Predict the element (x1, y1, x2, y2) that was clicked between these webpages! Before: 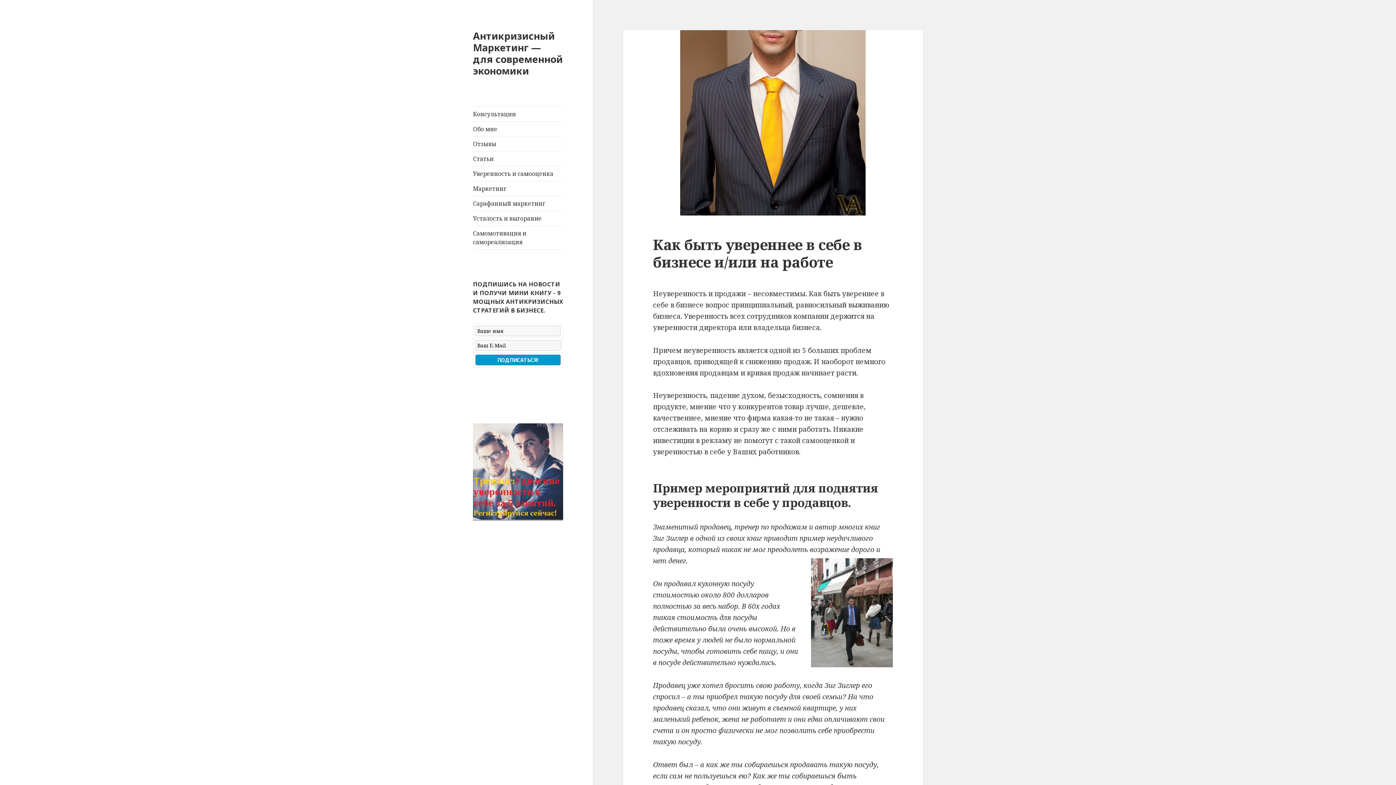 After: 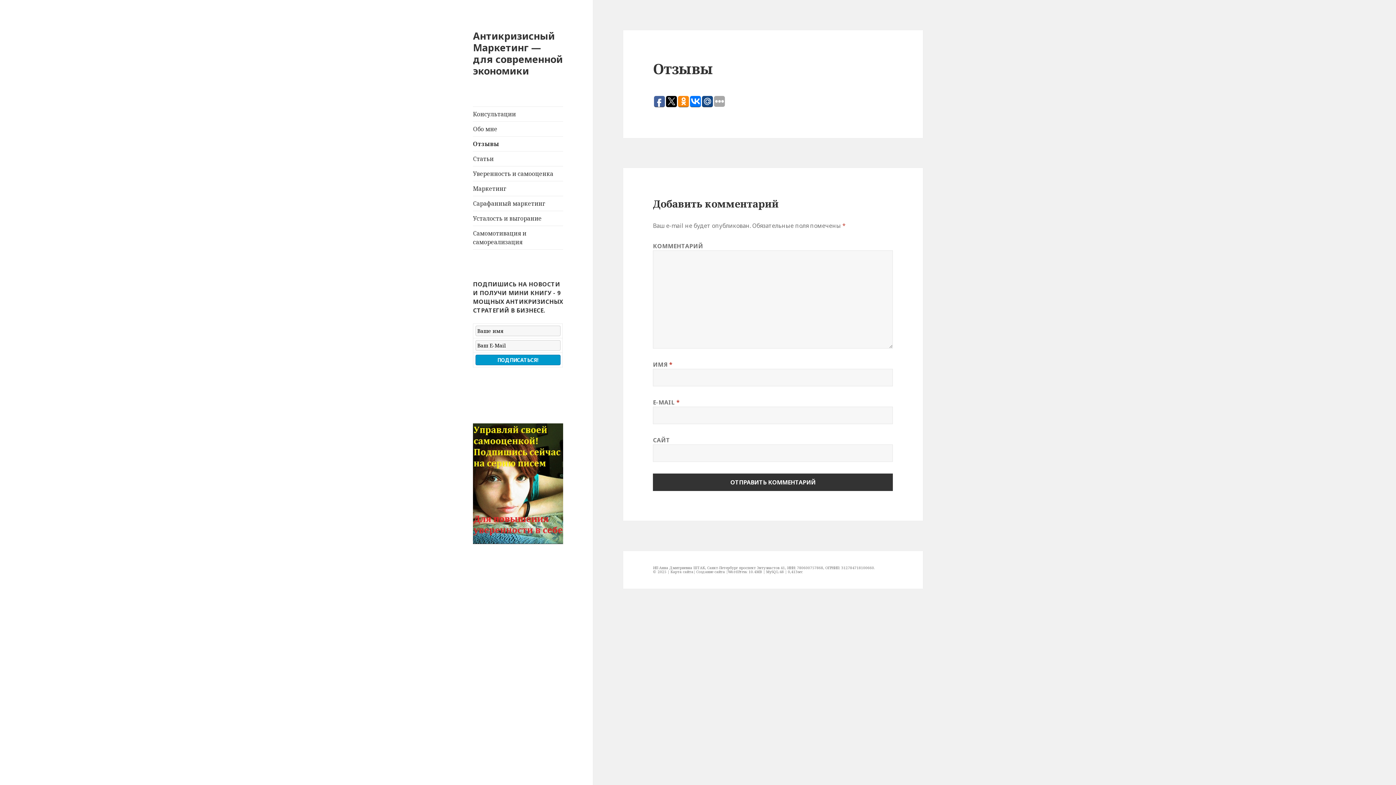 Action: bbox: (473, 136, 563, 151) label: Отзывы